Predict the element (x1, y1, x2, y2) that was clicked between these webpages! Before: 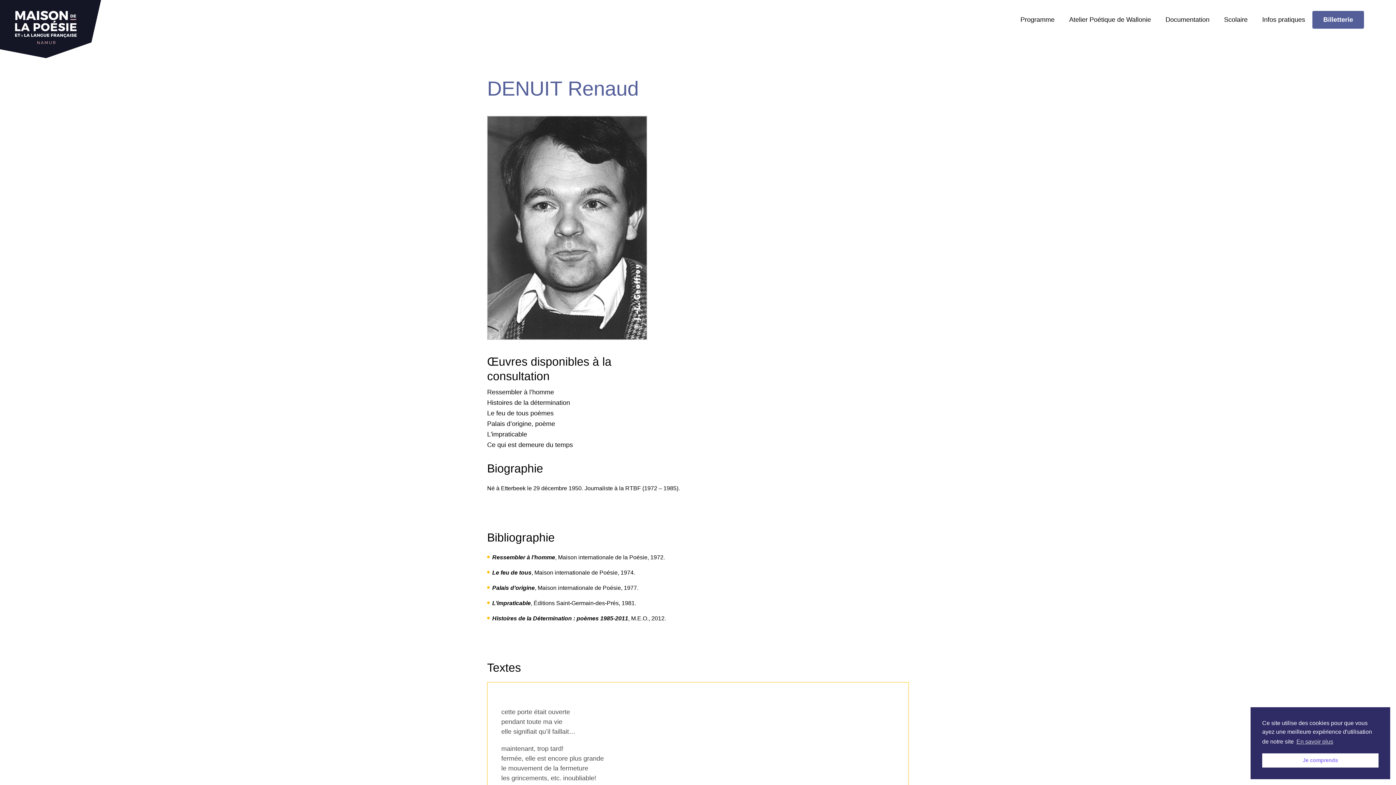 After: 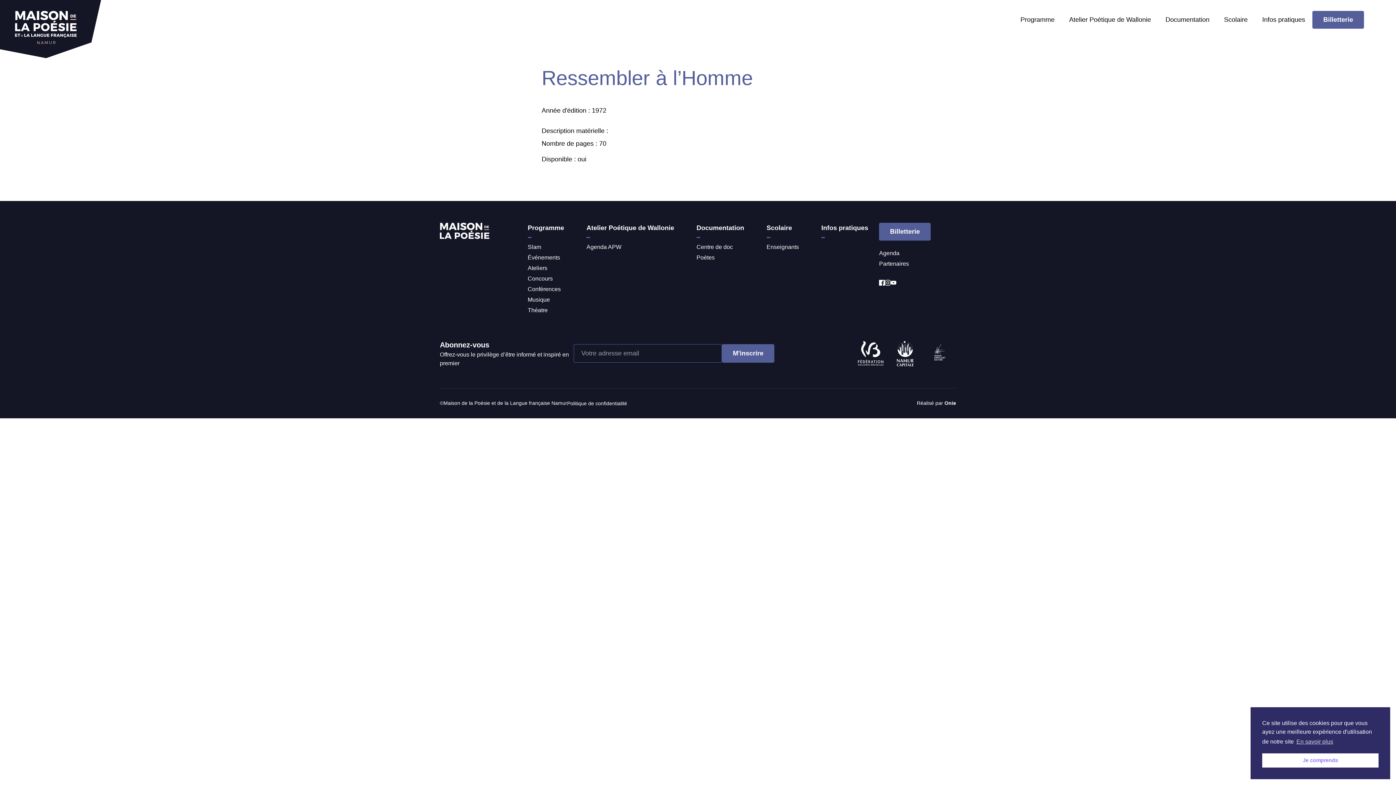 Action: label: Ressembler à l’homme bbox: (487, 388, 554, 396)